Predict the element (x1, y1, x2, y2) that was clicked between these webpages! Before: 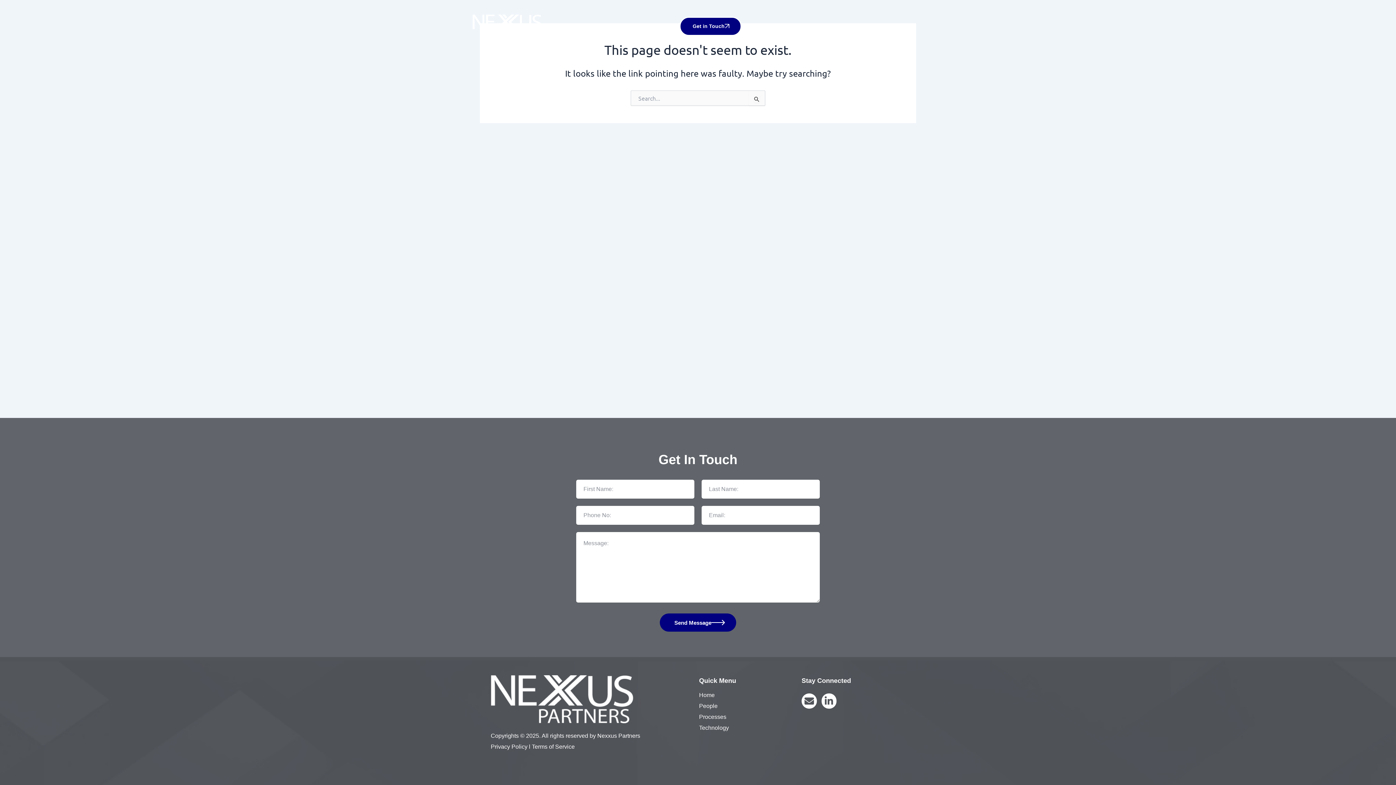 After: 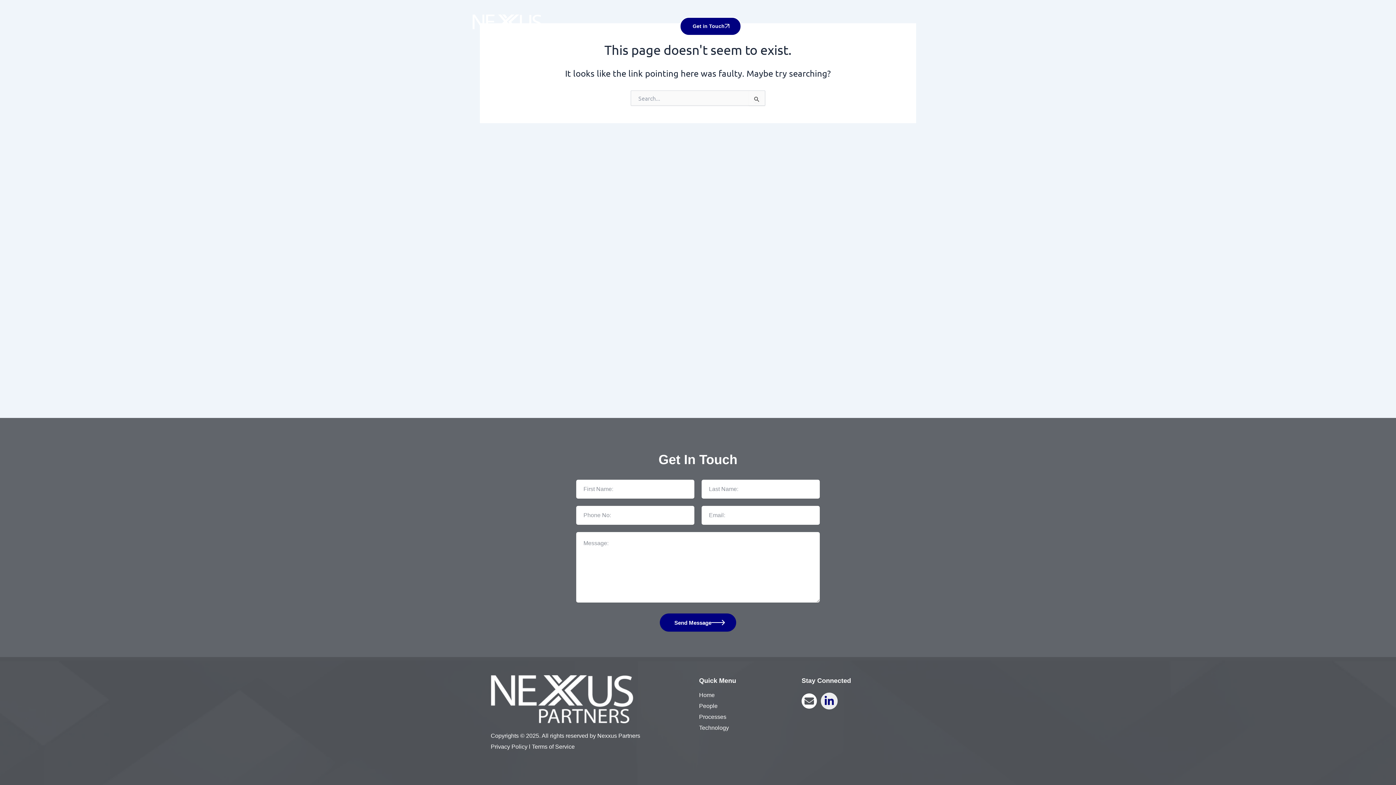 Action: label: Linkedin-in bbox: (821, 693, 836, 708)